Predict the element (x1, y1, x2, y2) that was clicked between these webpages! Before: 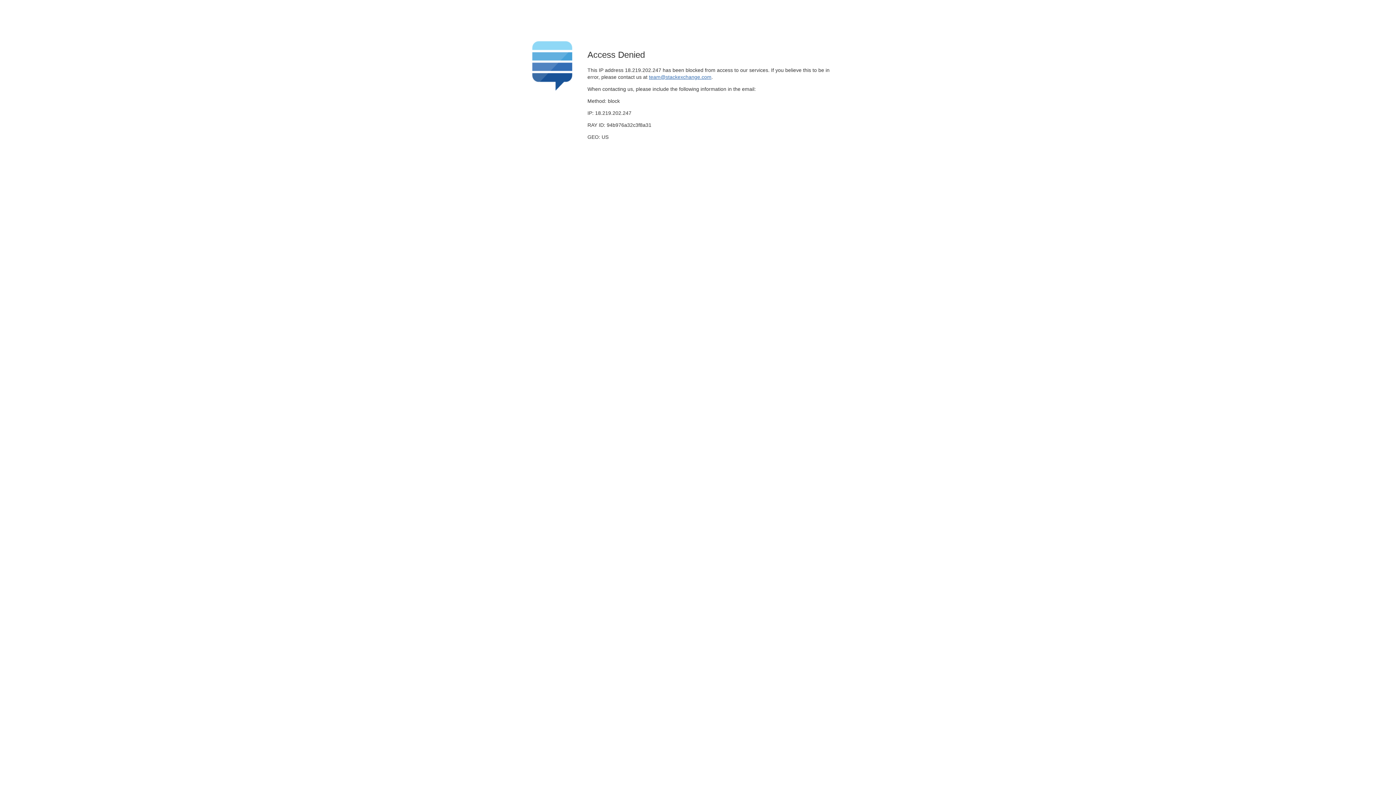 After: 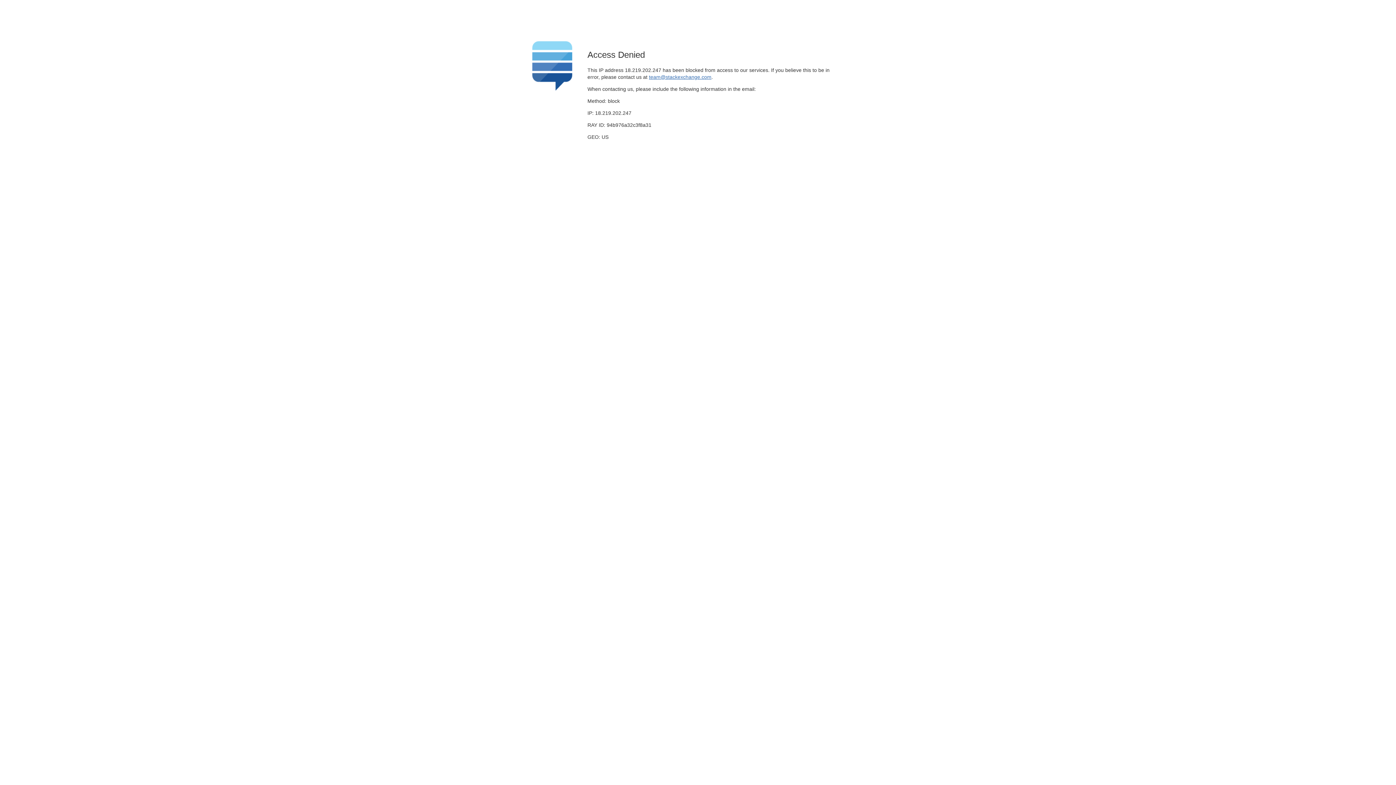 Action: bbox: (649, 74, 711, 79) label: team@stackexchange.com